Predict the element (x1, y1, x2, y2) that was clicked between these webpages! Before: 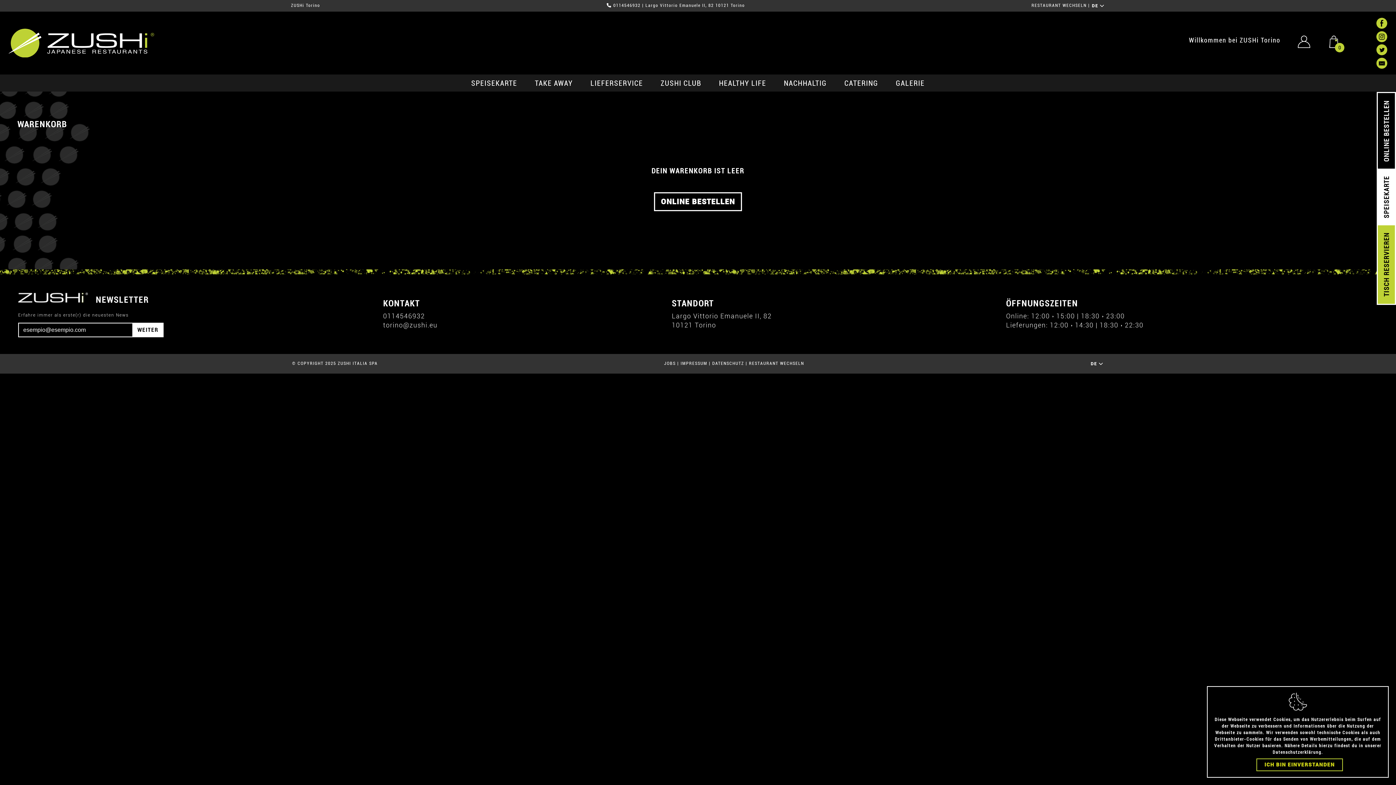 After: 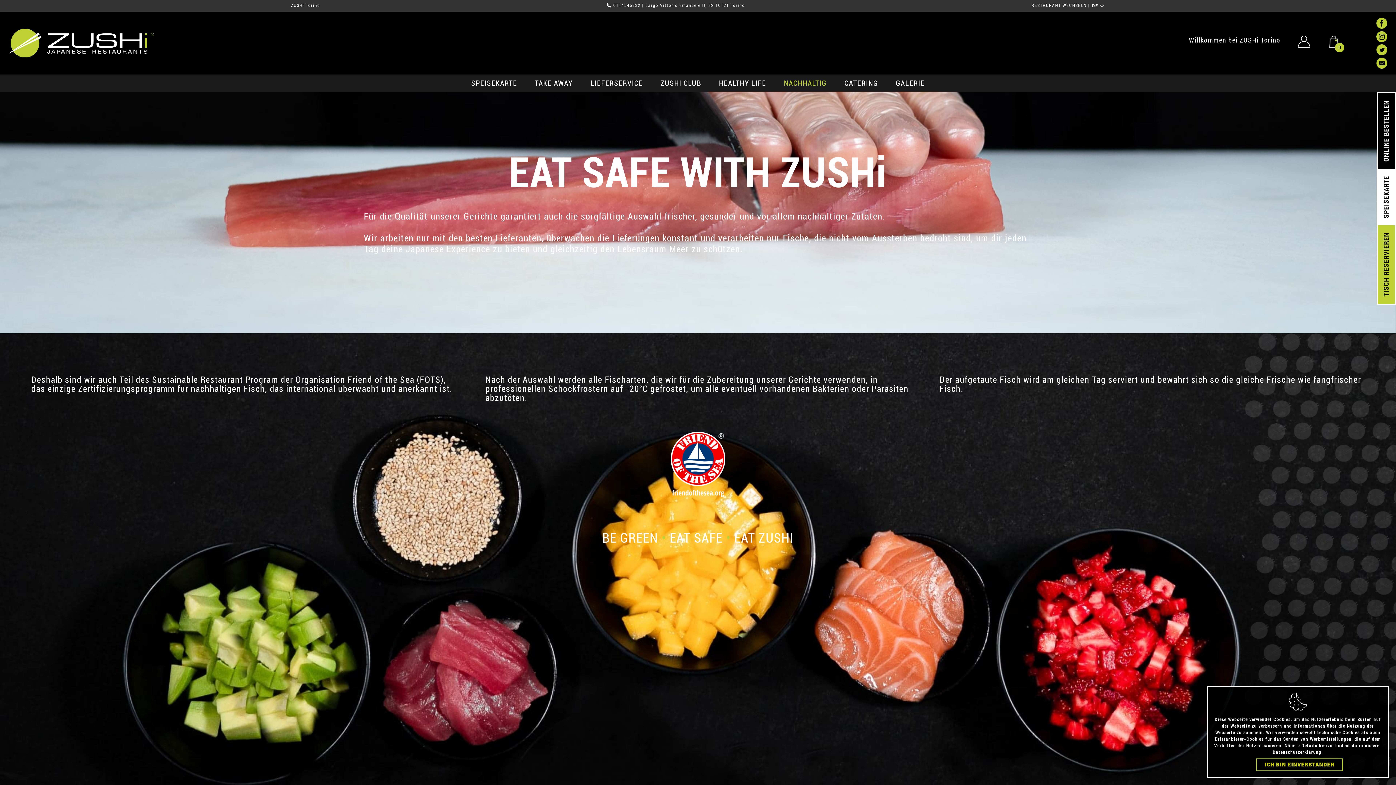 Action: label: NACHHALTIG bbox: (784, 77, 827, 88)